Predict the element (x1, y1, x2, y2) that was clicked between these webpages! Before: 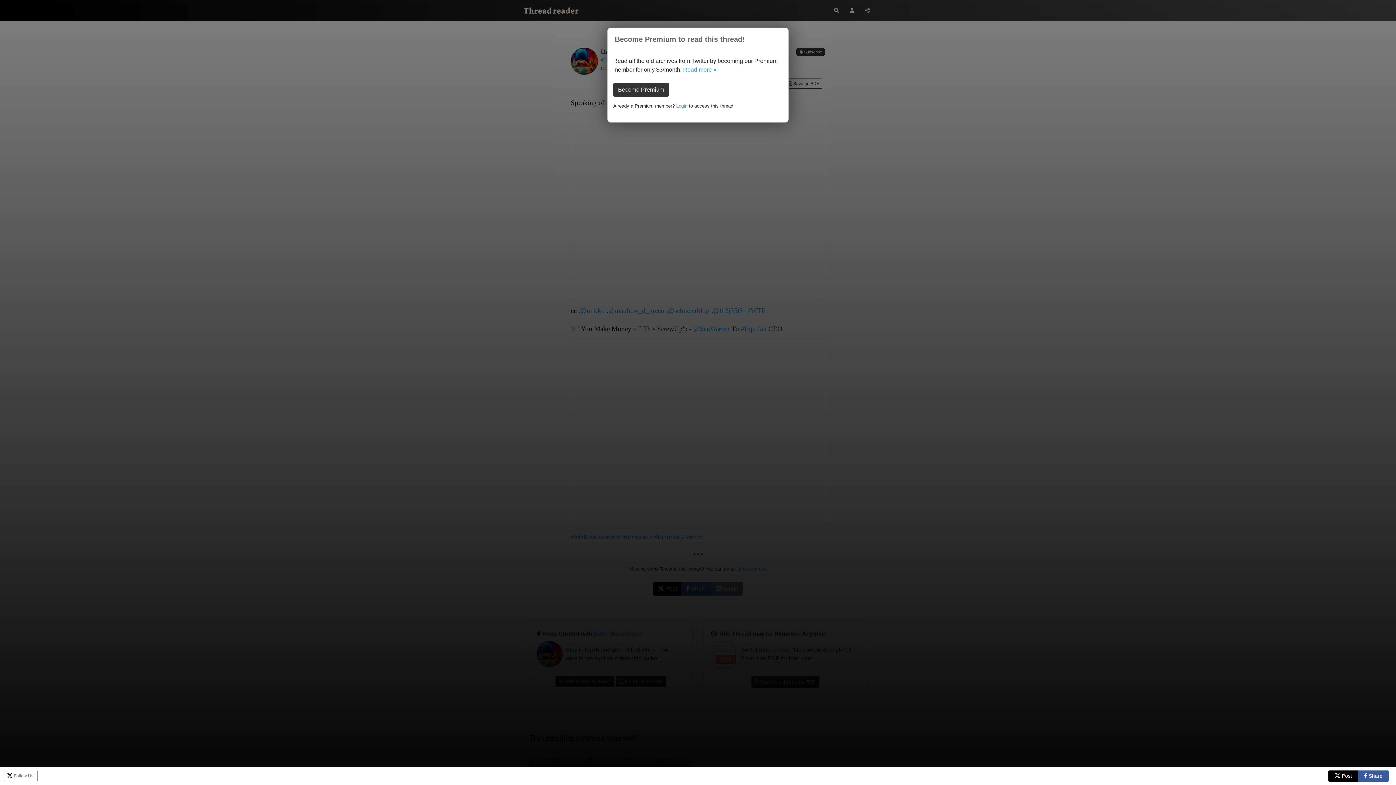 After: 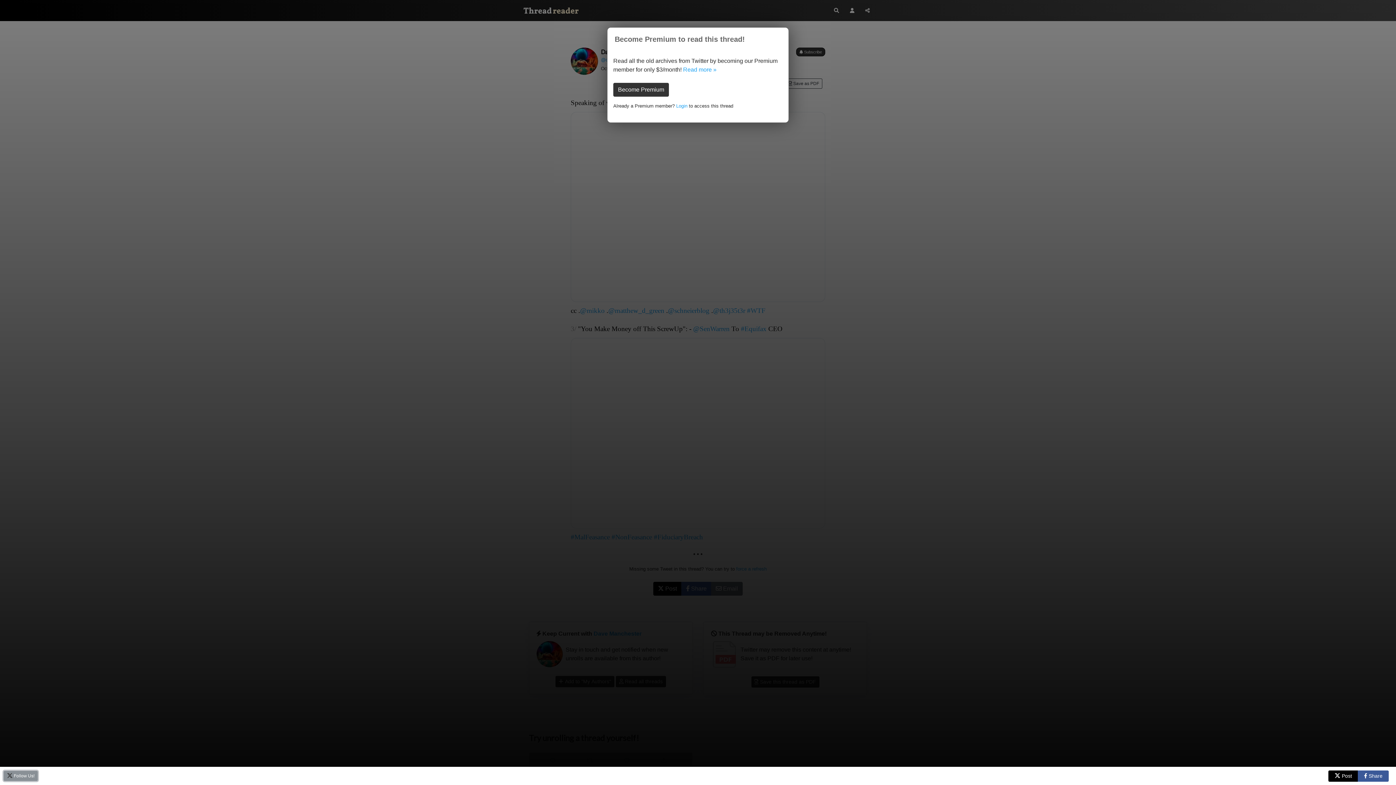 Action: bbox: (3, 771, 37, 781) label:  Follow Us!